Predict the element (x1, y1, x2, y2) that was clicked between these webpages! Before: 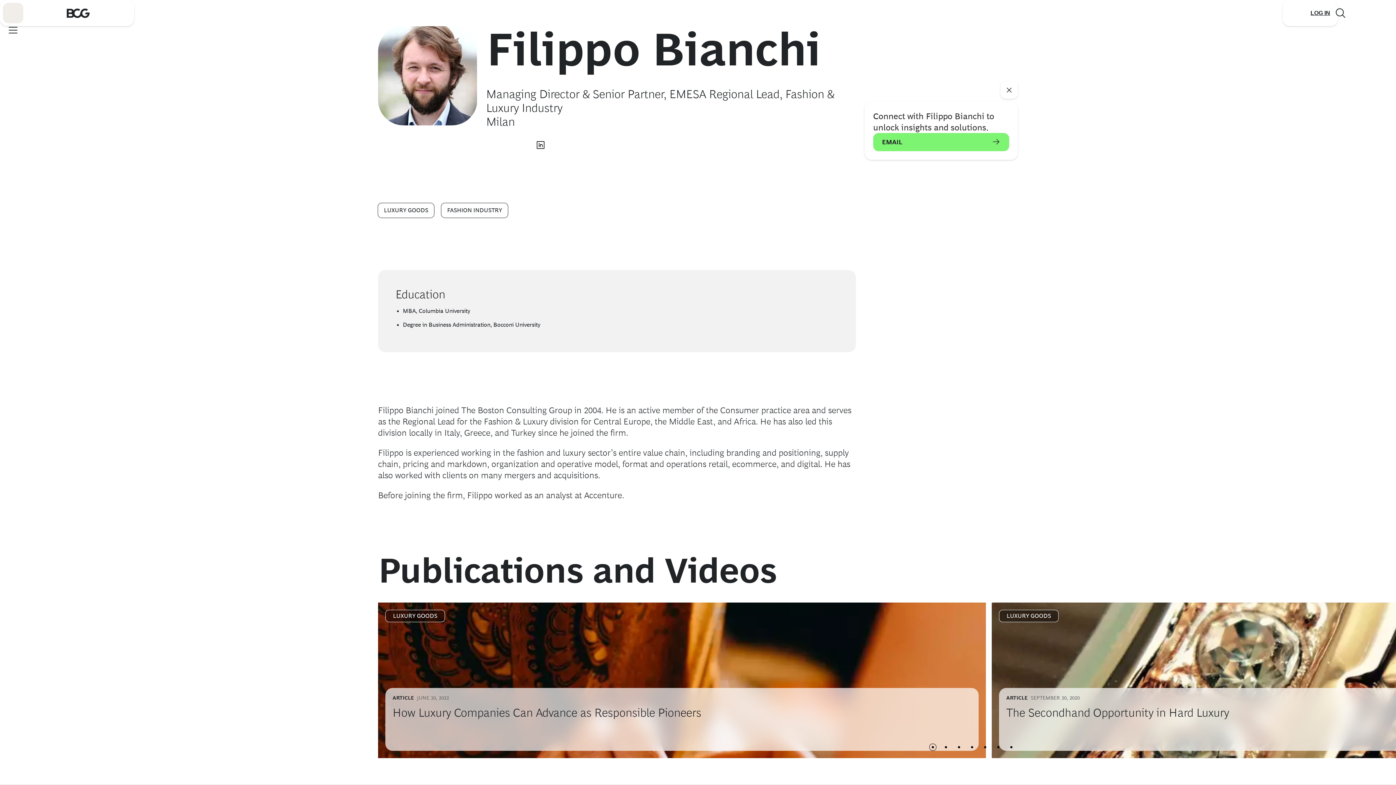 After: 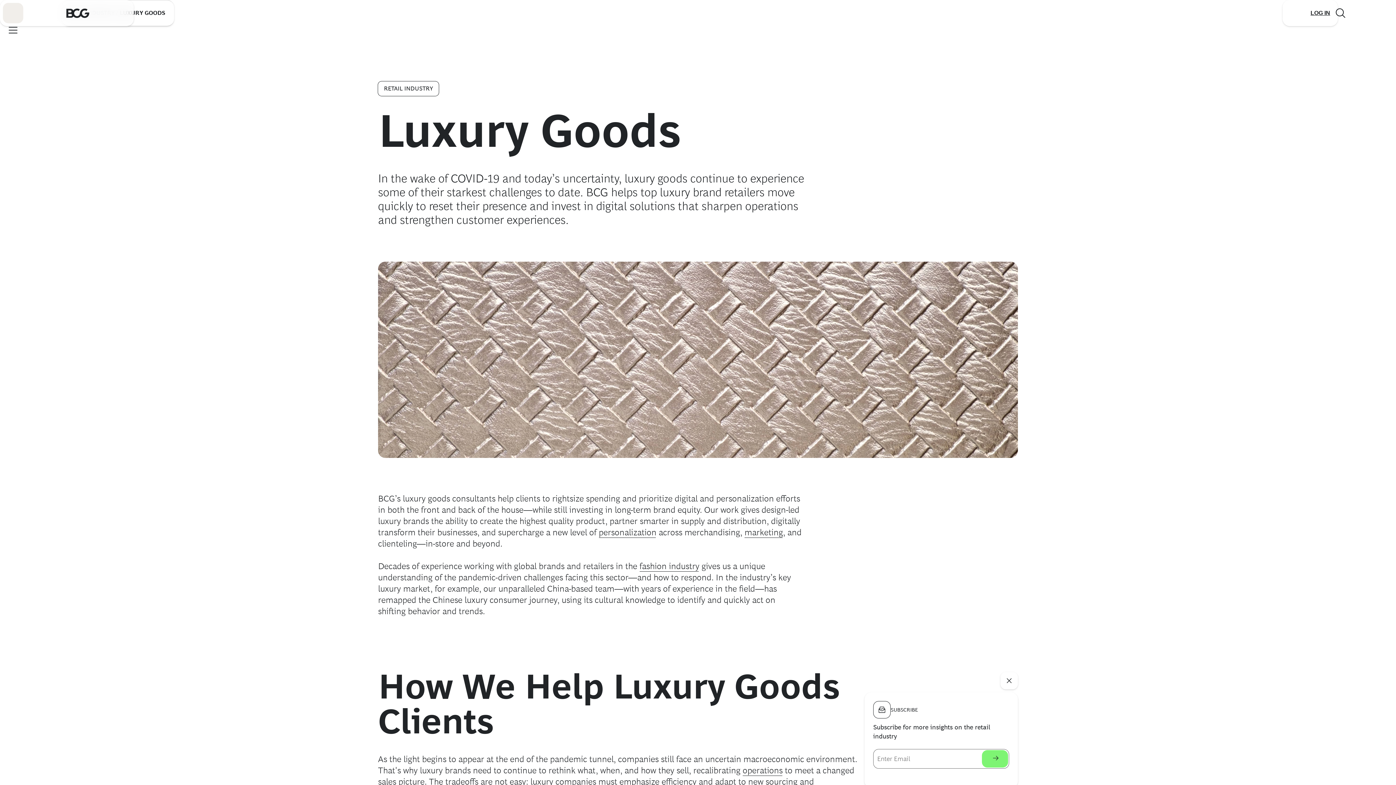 Action: bbox: (999, 610, 1058, 622) label: LUXURY GOODS